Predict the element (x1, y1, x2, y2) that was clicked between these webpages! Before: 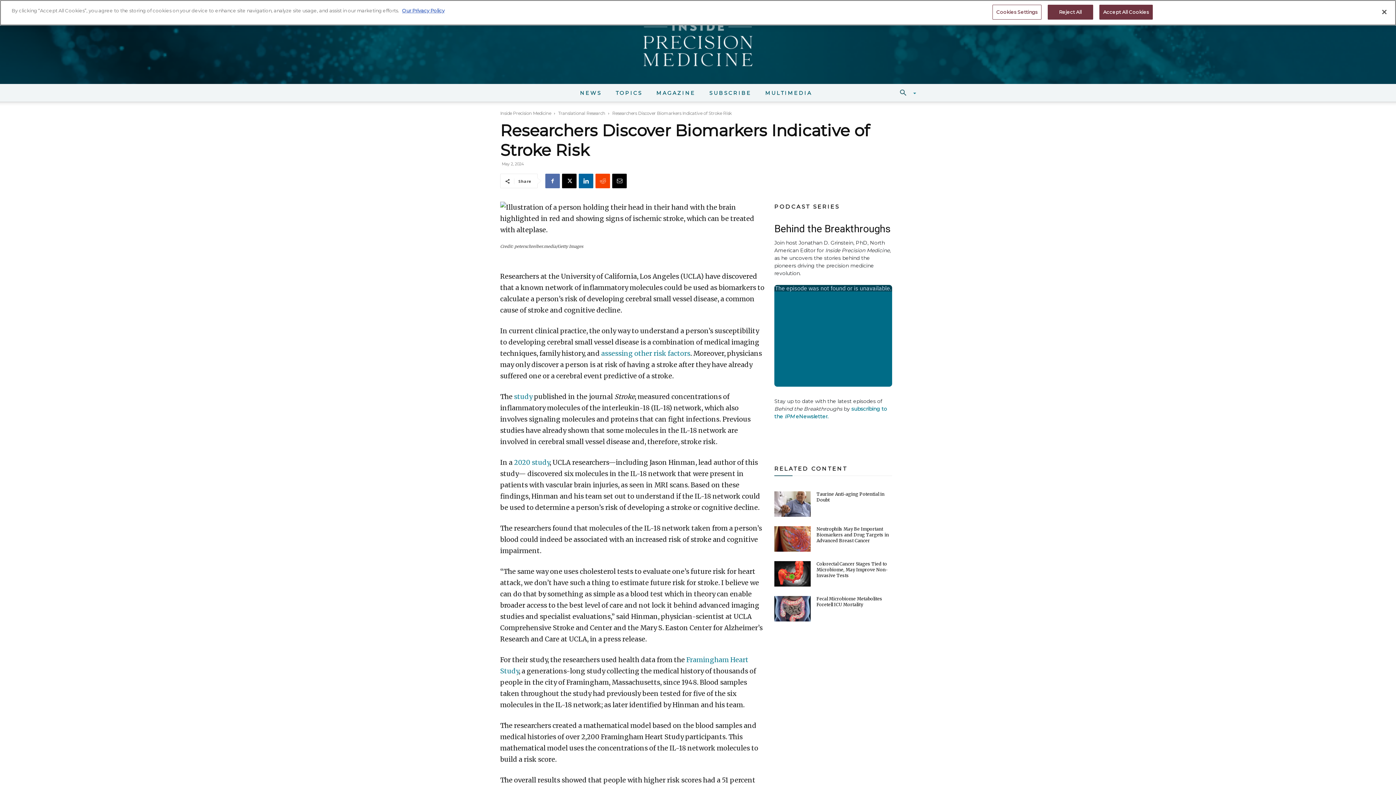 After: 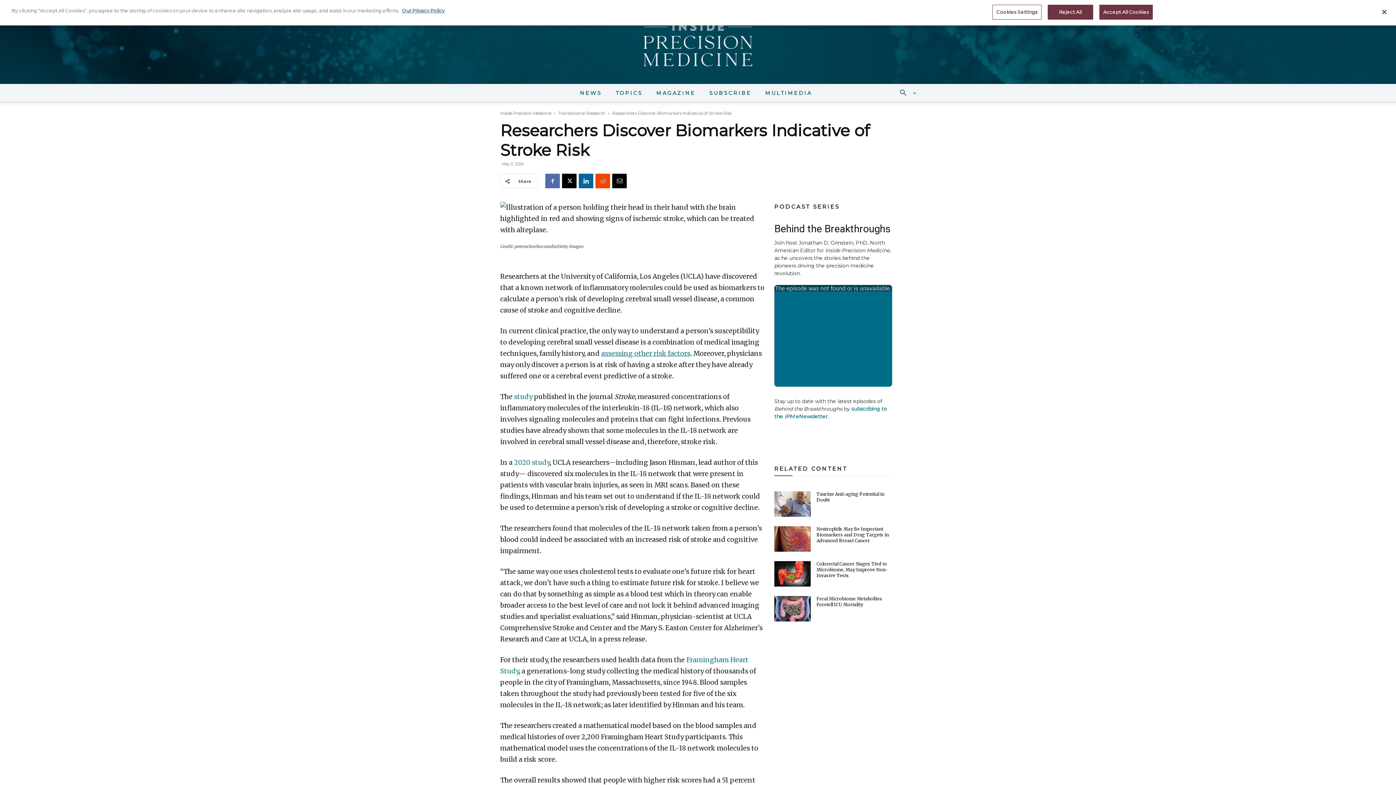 Action: label: assessing other risk factors bbox: (601, 349, 690, 357)